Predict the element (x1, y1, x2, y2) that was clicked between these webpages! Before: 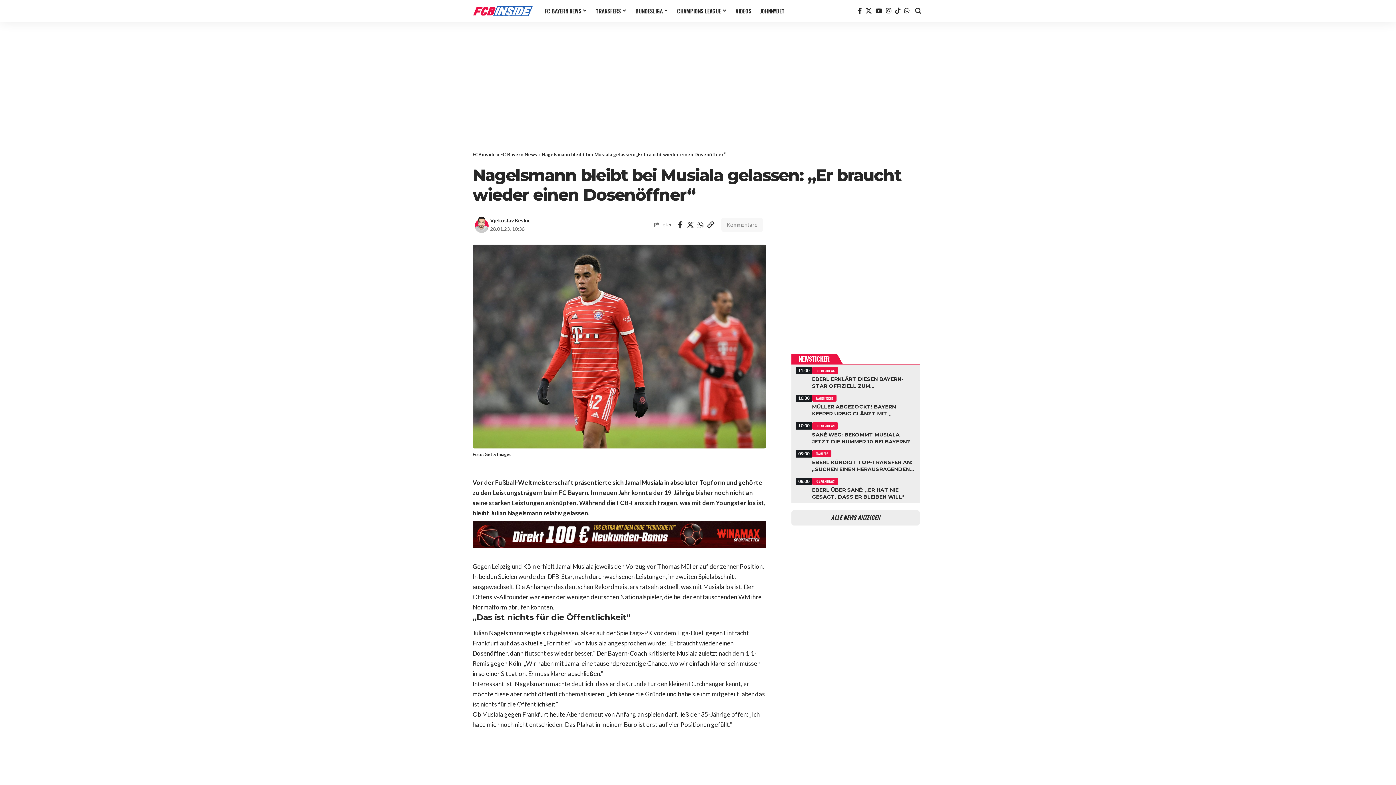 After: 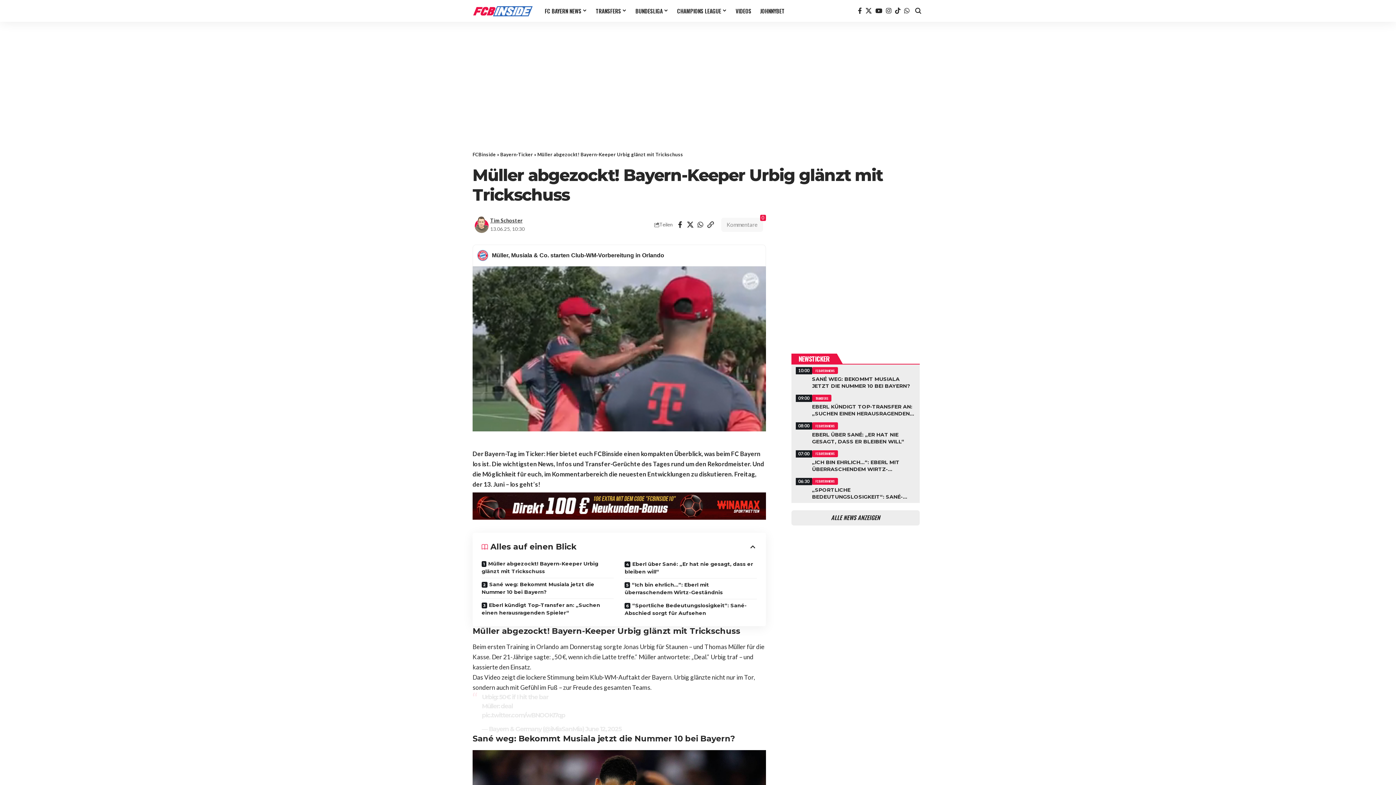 Action: bbox: (791, 392, 919, 418) label: Müller abgezockt! Bayern-Keeper Urbig glänzt mit Trickschuss